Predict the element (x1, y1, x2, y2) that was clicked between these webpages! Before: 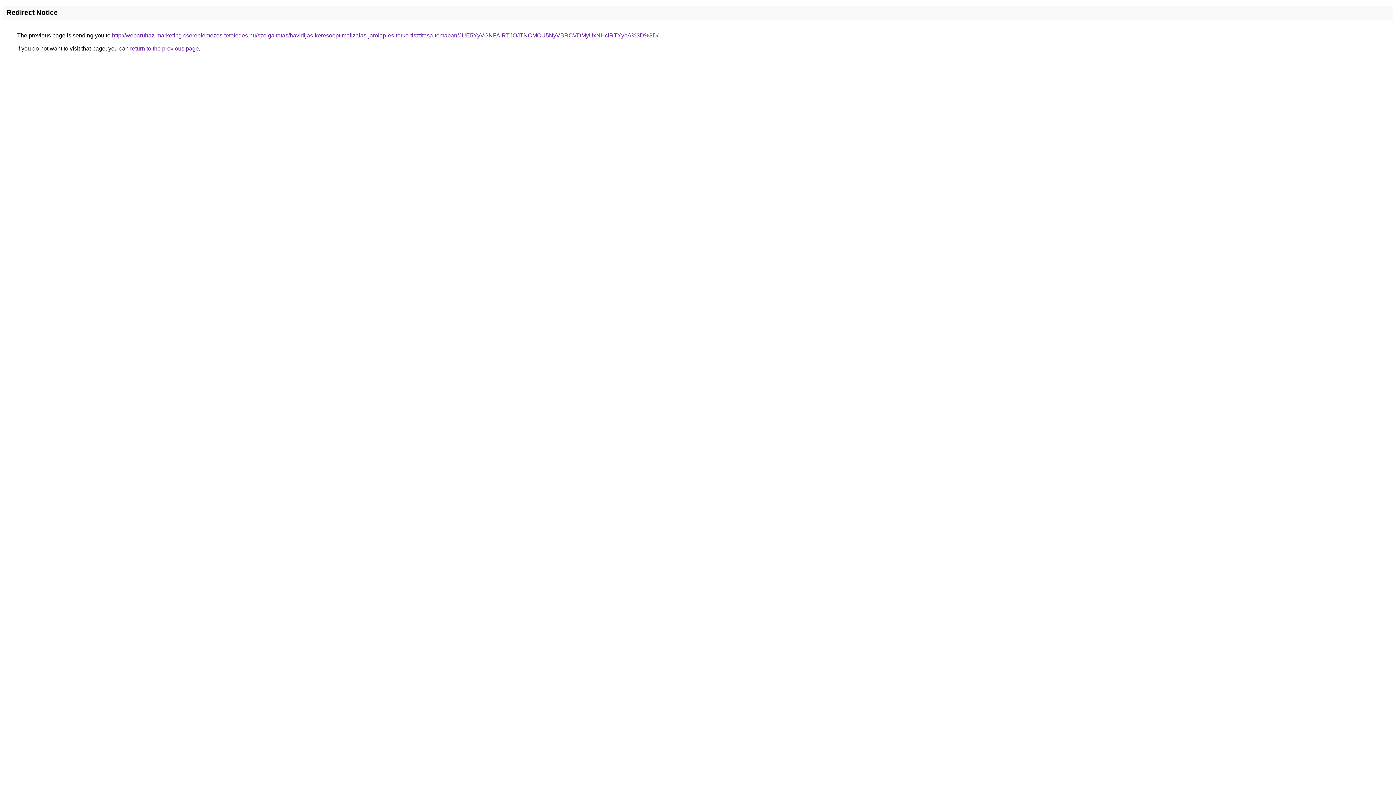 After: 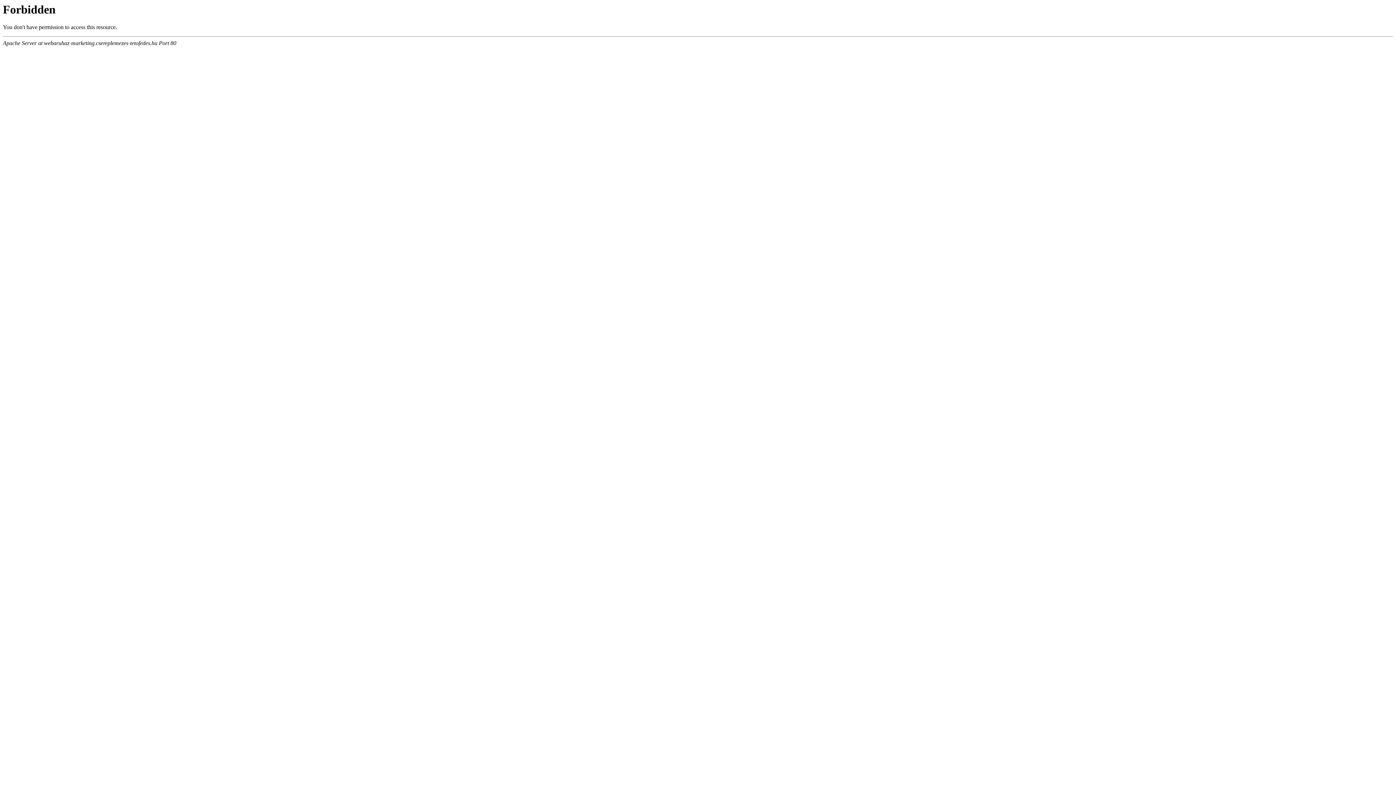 Action: label: http://webaruhaz-marketing.csereplemezes-tetofedes.hu/szolgaltatas/havidijas-keresooptimalizalas-jarolap-es-terko-tisztitasa-temaban/JUE5YyVGNFAlRTJOJTNCMCU5NyVBRCVDMyUxNHclRTYybA%3D%3D/ bbox: (112, 32, 658, 38)